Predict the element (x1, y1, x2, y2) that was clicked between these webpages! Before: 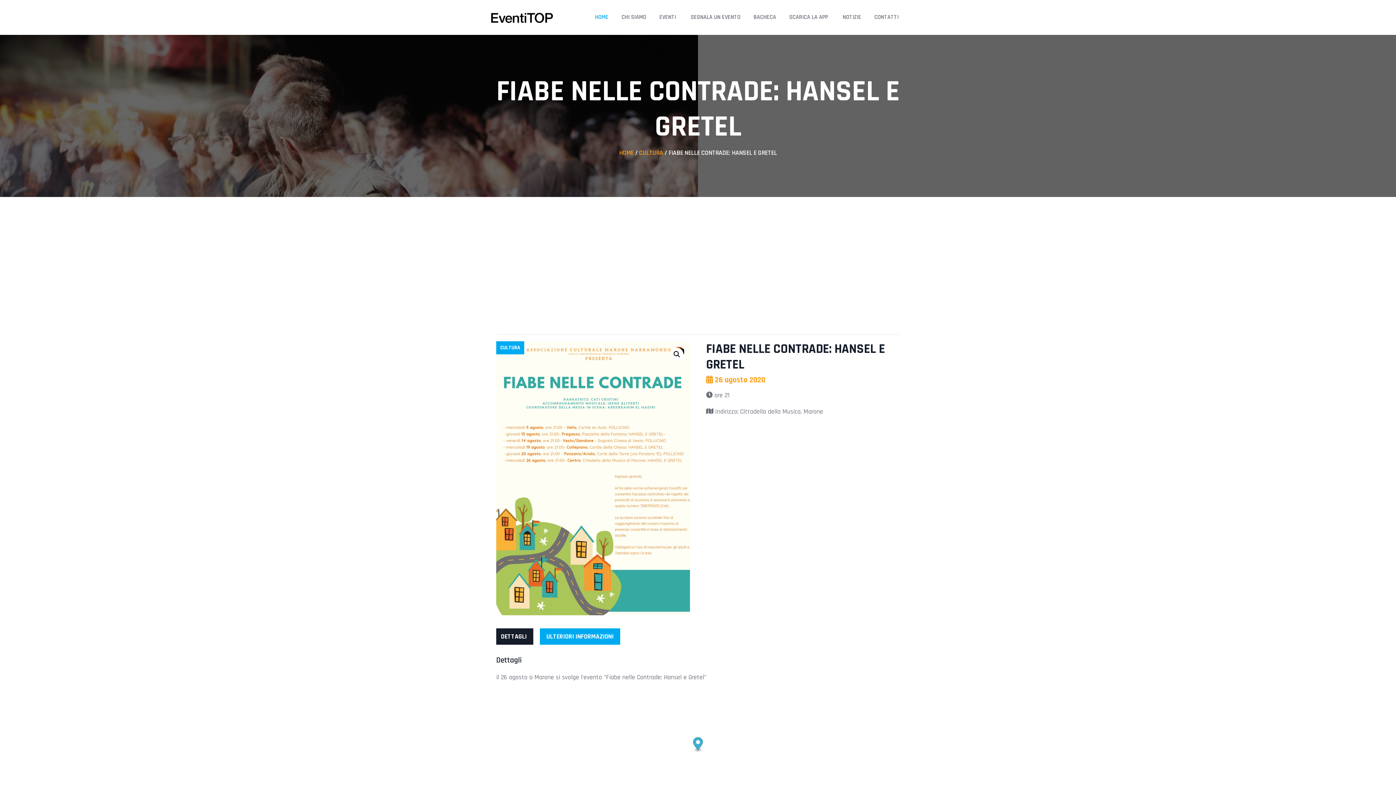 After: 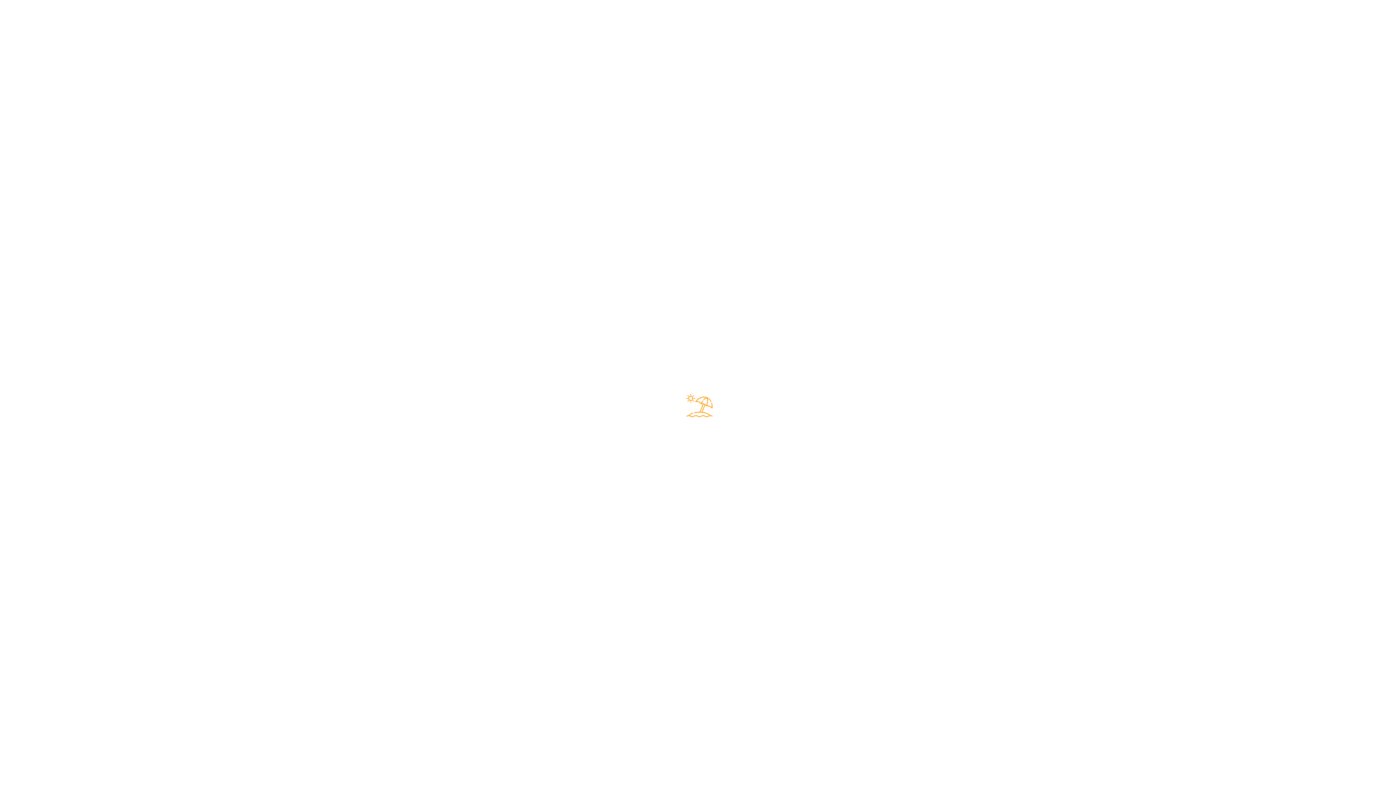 Action: bbox: (639, 148, 663, 157) label: CULTURA